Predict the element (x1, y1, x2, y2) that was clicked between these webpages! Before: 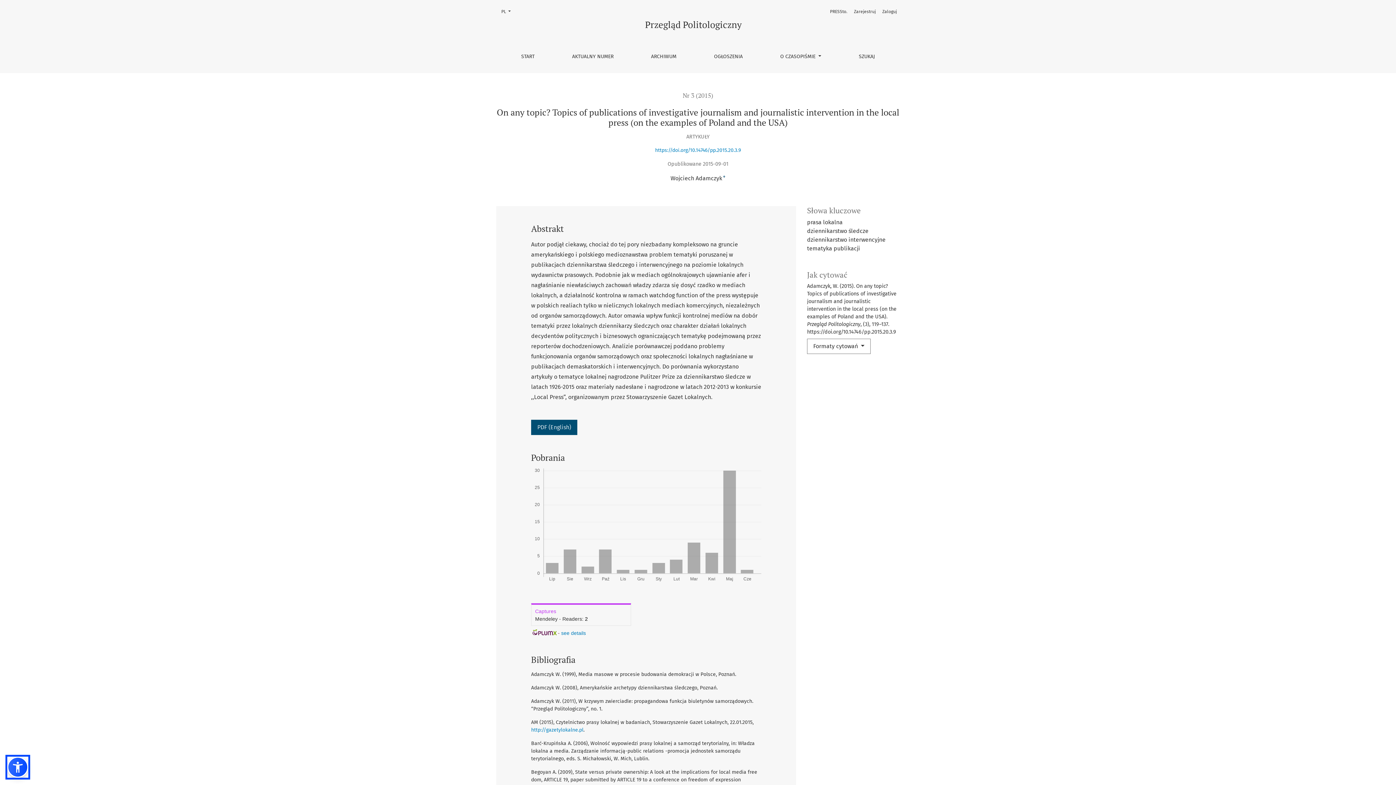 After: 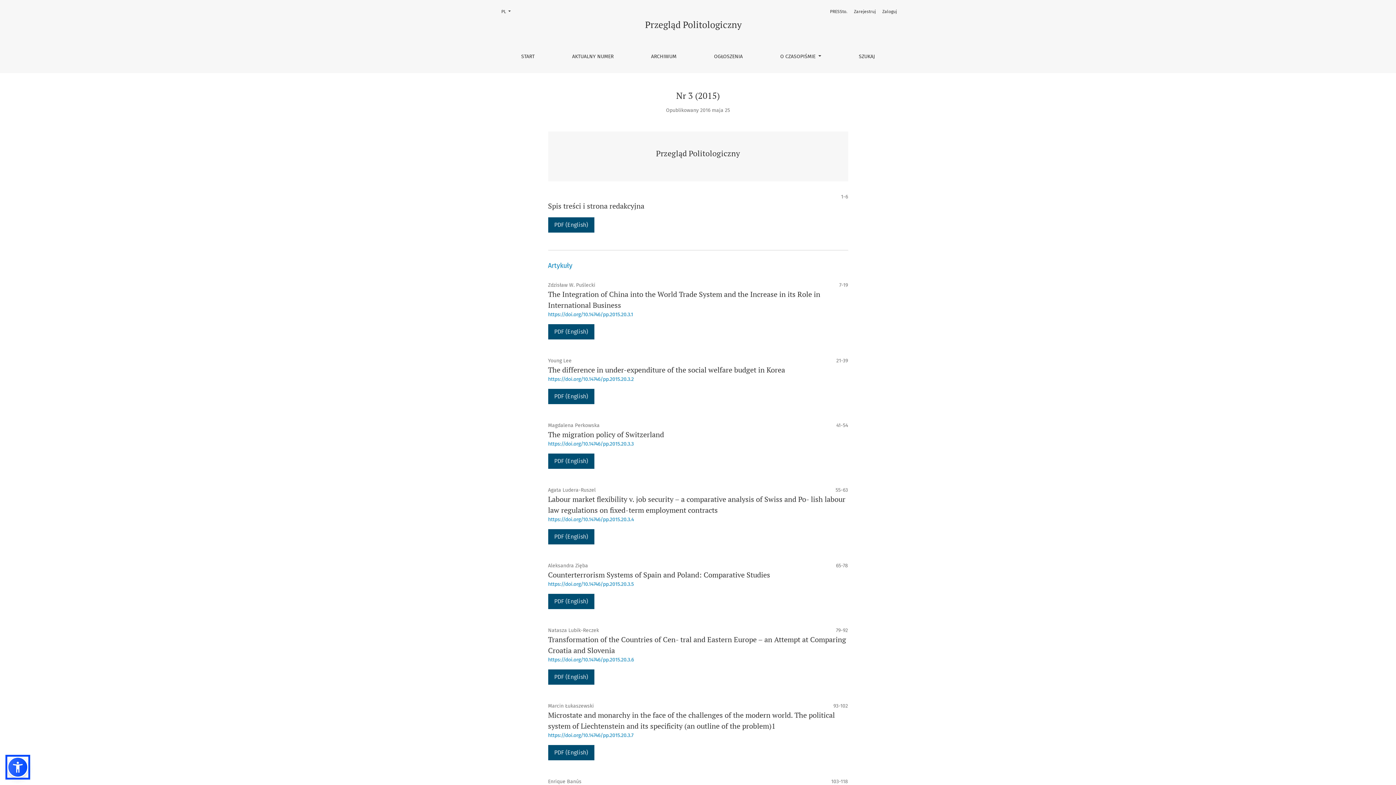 Action: label: Nr 3 (2015) bbox: (682, 91, 713, 99)